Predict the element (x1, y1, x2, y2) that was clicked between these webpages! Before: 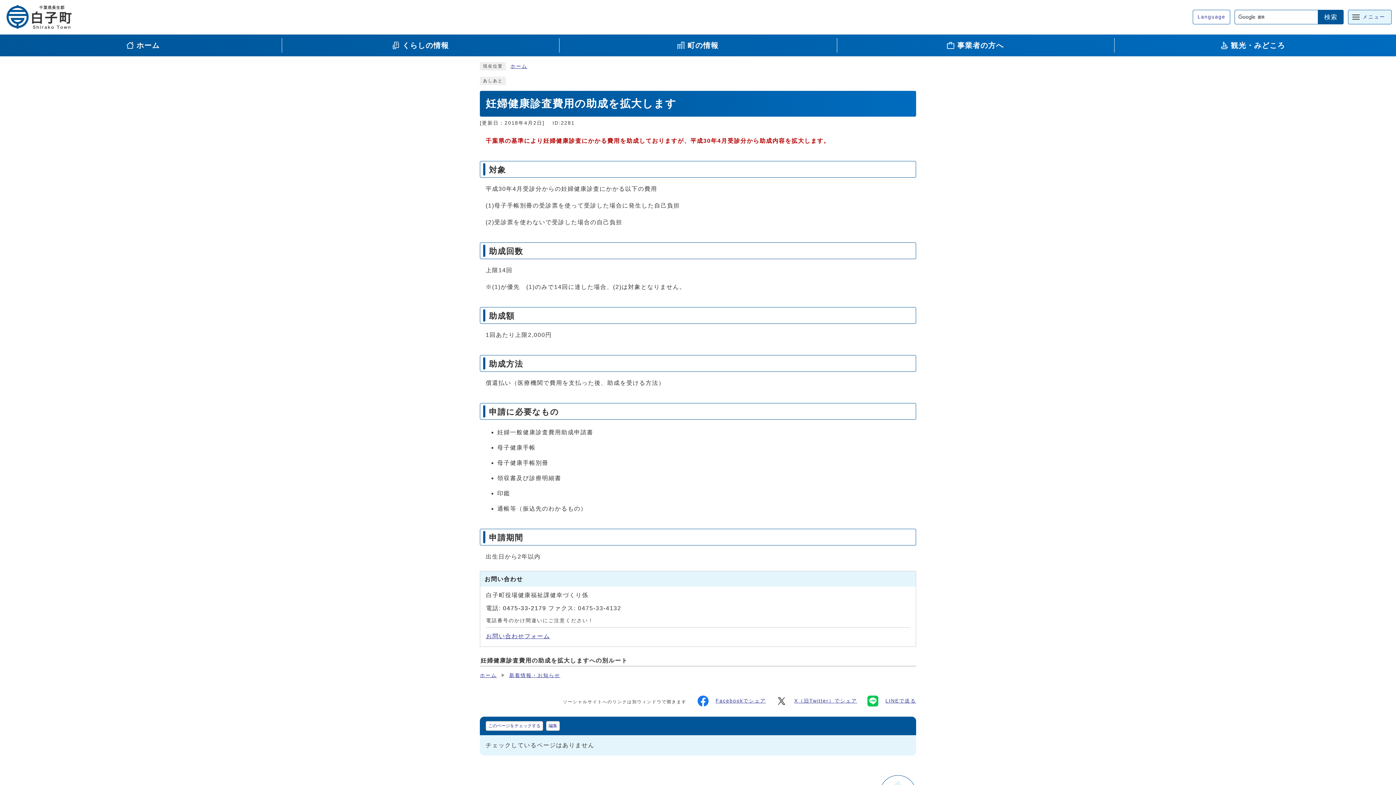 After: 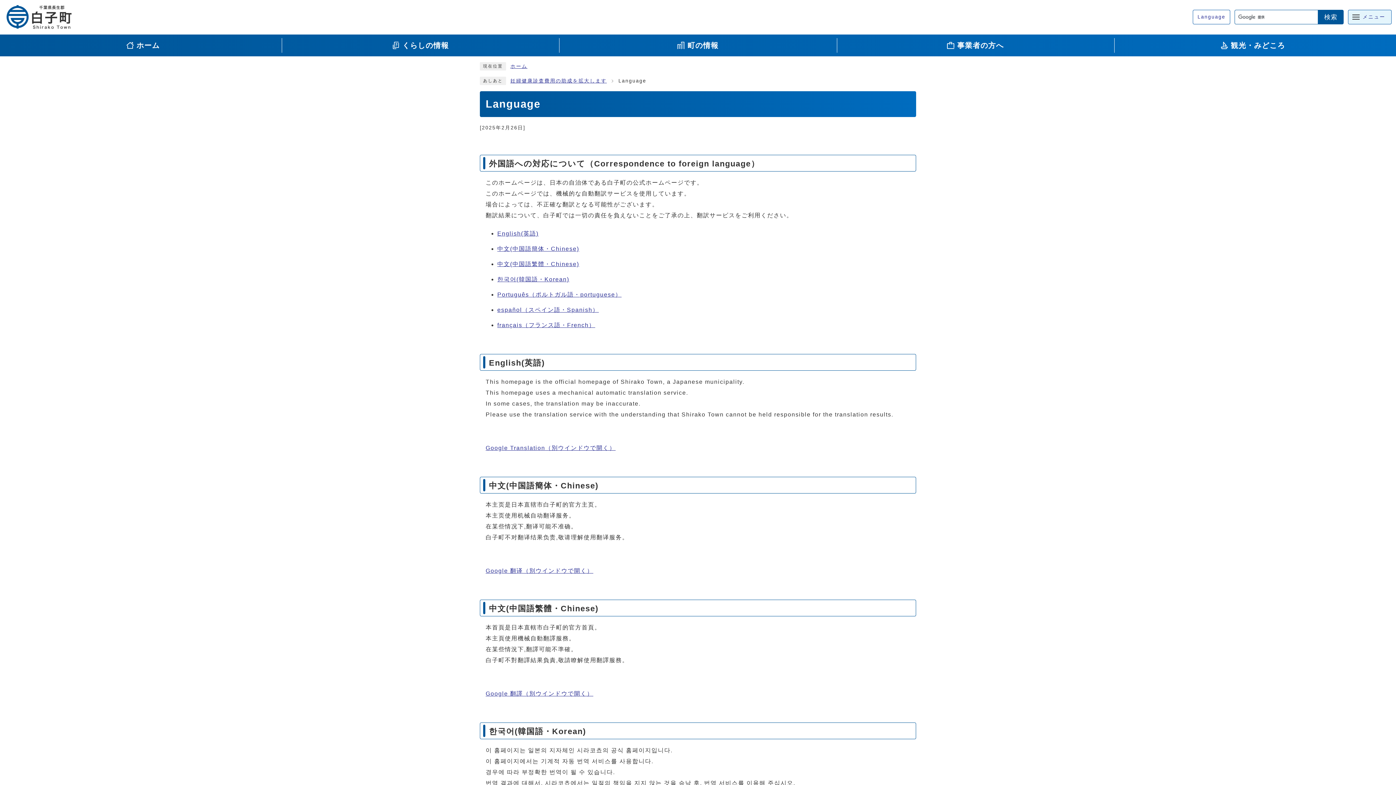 Action: bbox: (1193, 9, 1230, 24) label: Language